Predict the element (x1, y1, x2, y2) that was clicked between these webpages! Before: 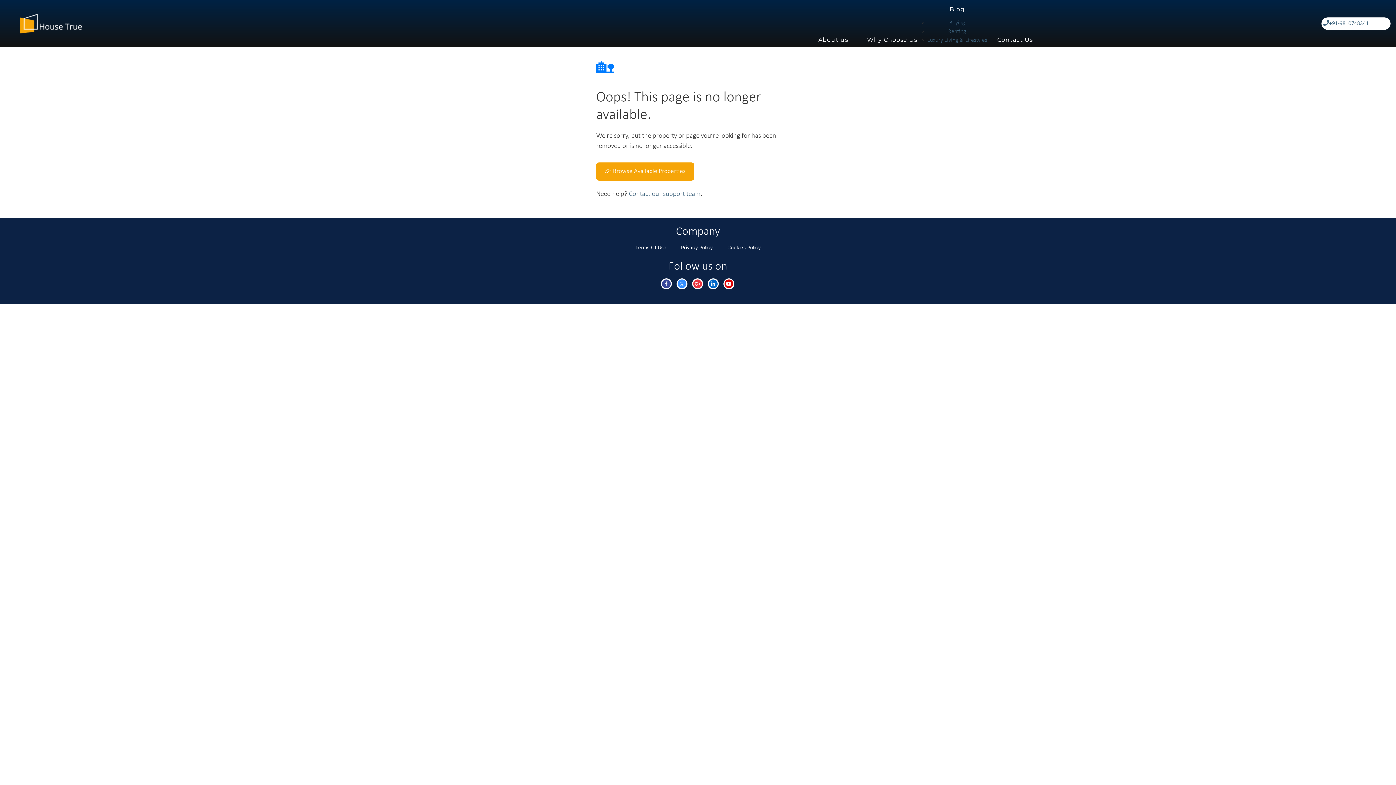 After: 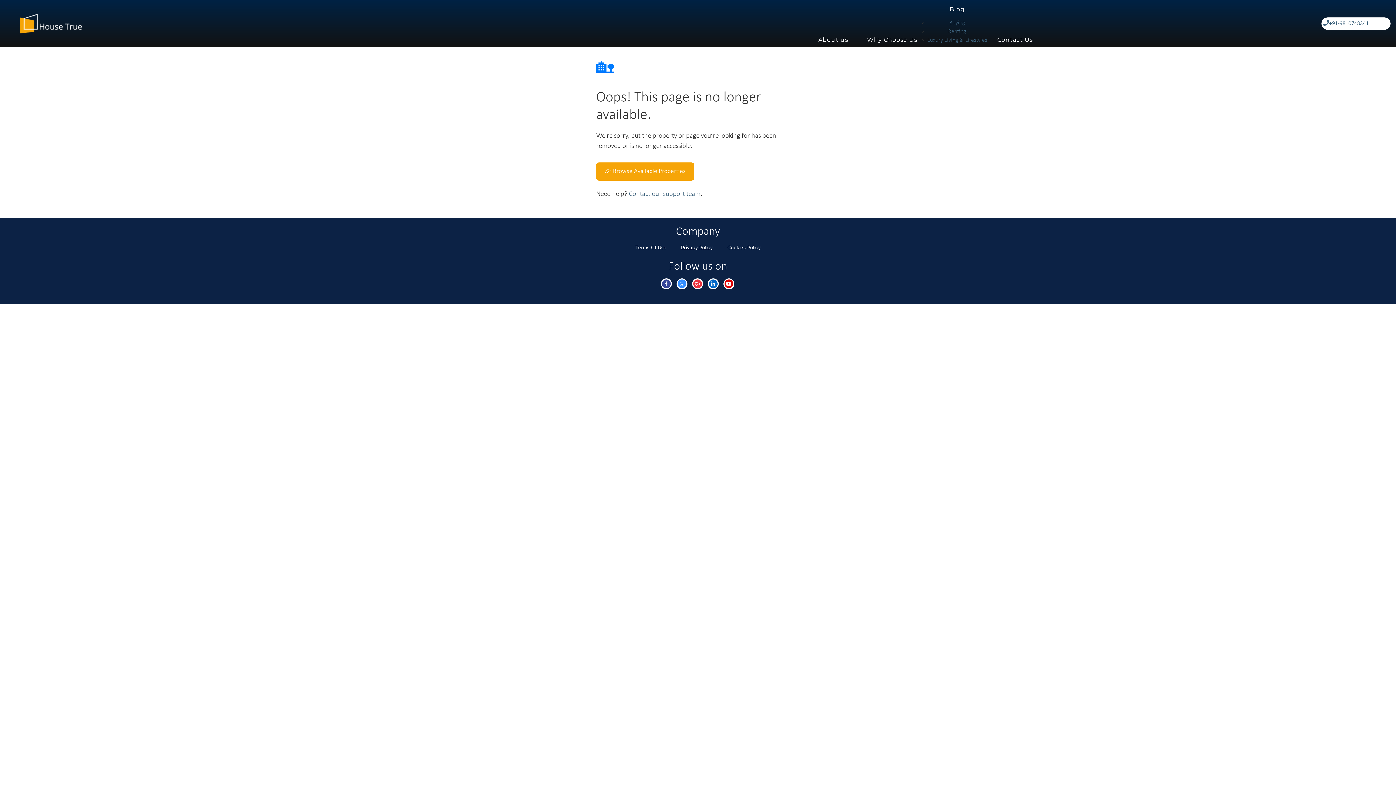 Action: label: Privacy Policy bbox: (681, 244, 712, 250)